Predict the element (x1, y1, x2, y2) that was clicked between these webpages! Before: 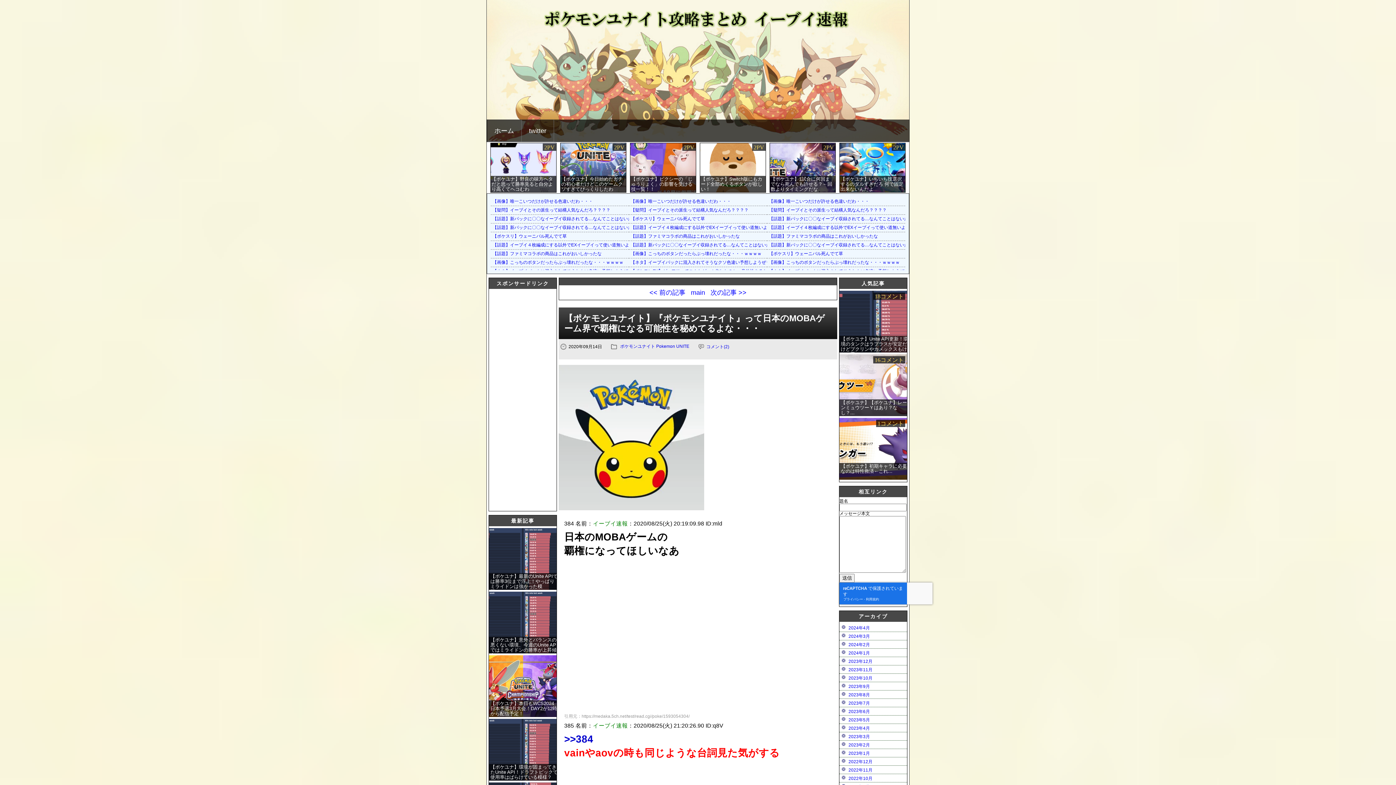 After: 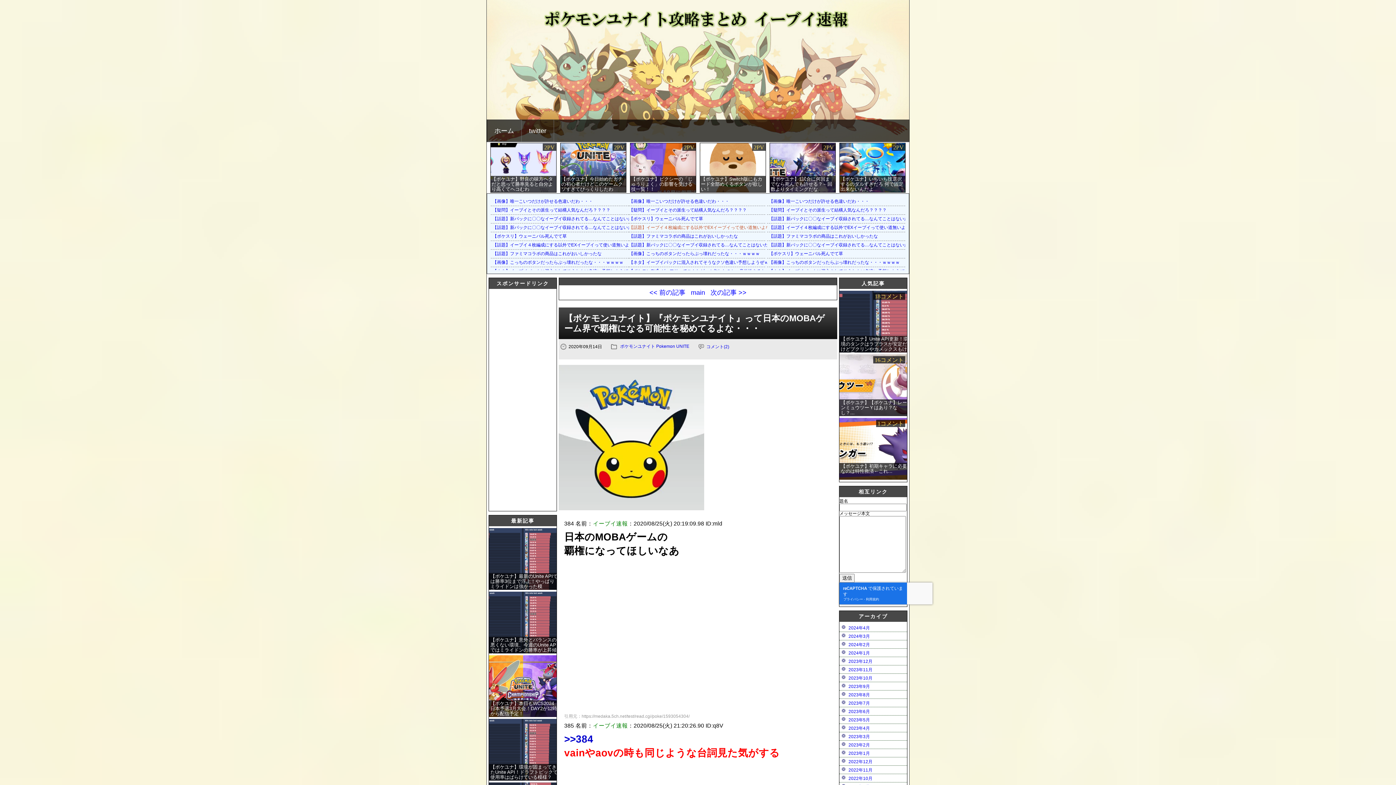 Action: label: 【話題】イーブイ４枚編成にする以外でEXイーブイって使い道無いよな？ bbox: (630, 225, 776, 230)